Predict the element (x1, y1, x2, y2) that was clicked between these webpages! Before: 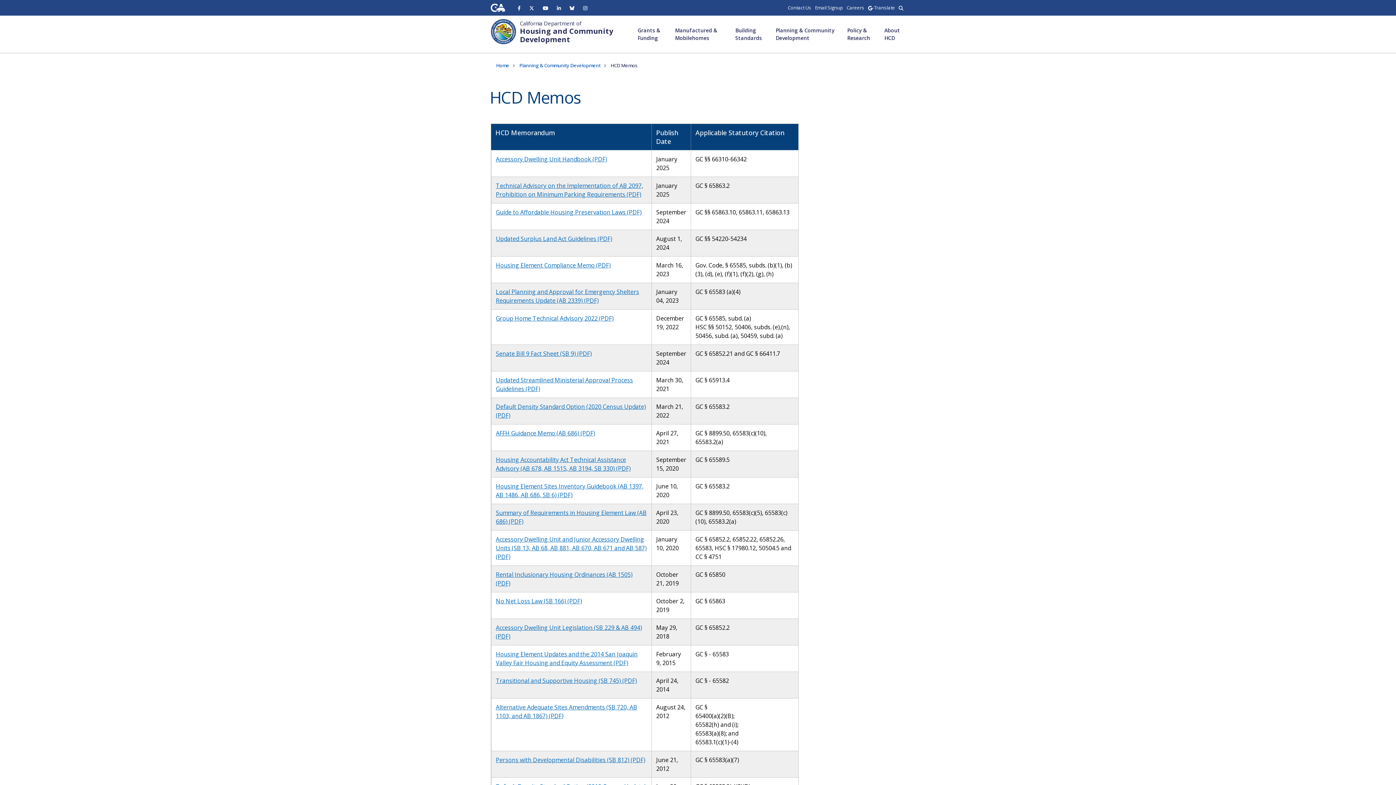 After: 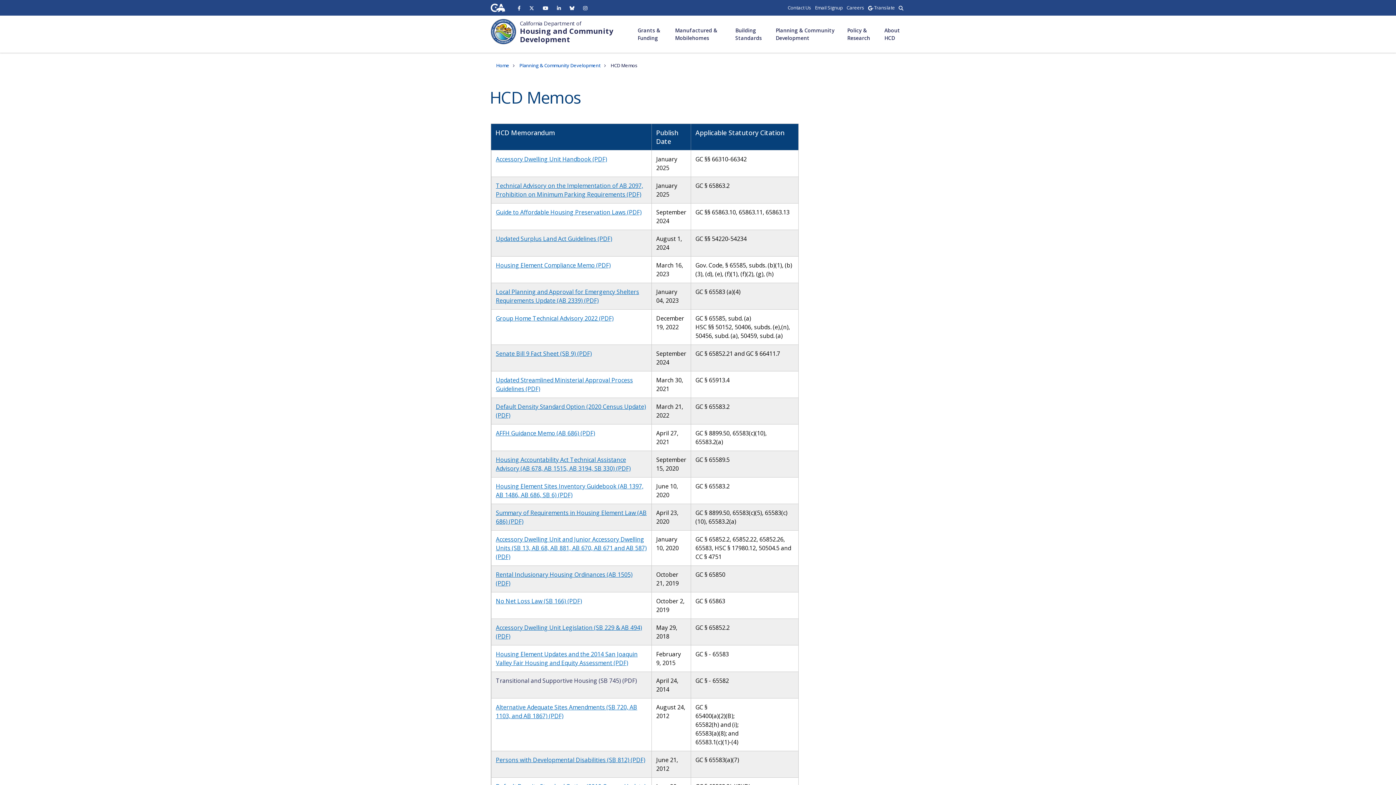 Action: label: Transitional and Supportive Housing (SB 745) (PDF) bbox: (496, 677, 637, 685)